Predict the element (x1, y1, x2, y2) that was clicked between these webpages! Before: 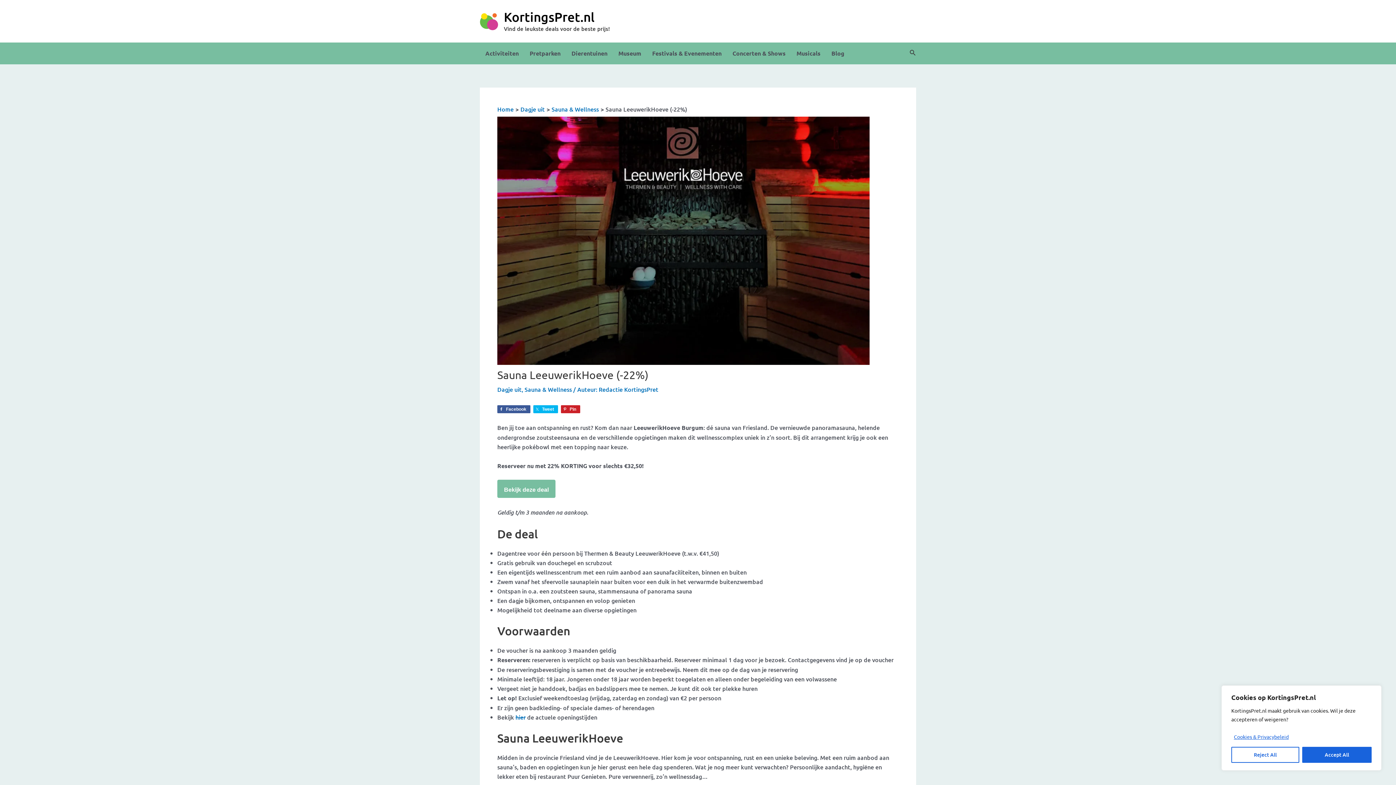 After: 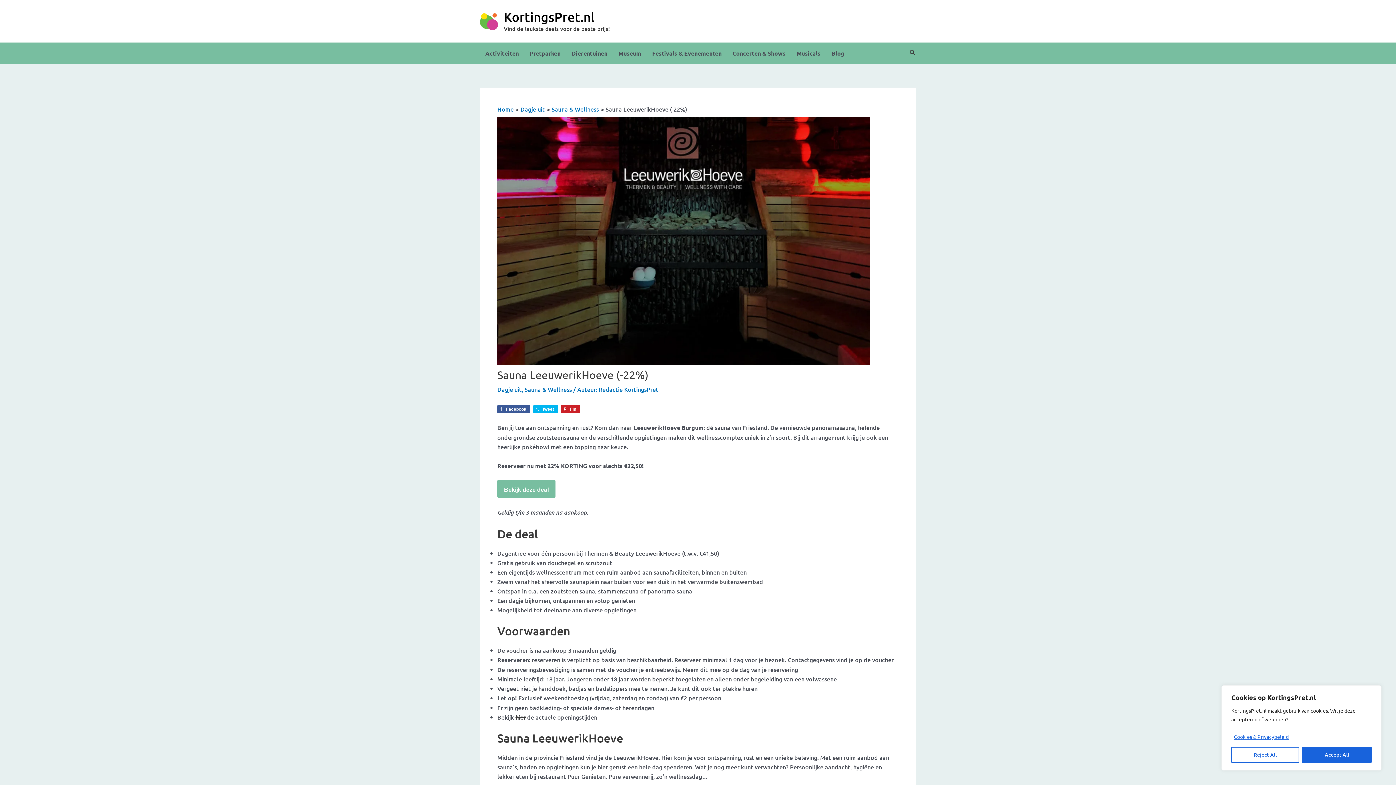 Action: bbox: (515, 713, 525, 721) label: hier